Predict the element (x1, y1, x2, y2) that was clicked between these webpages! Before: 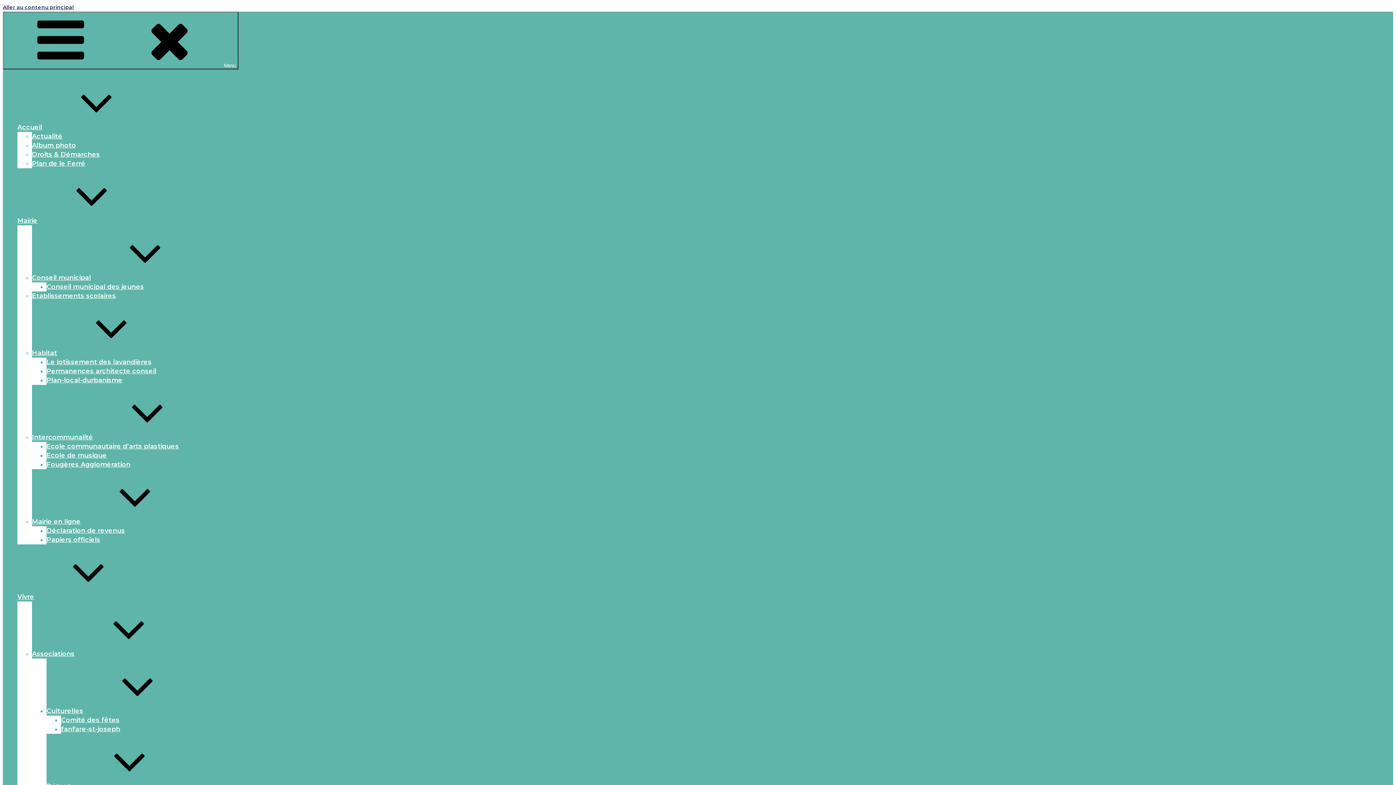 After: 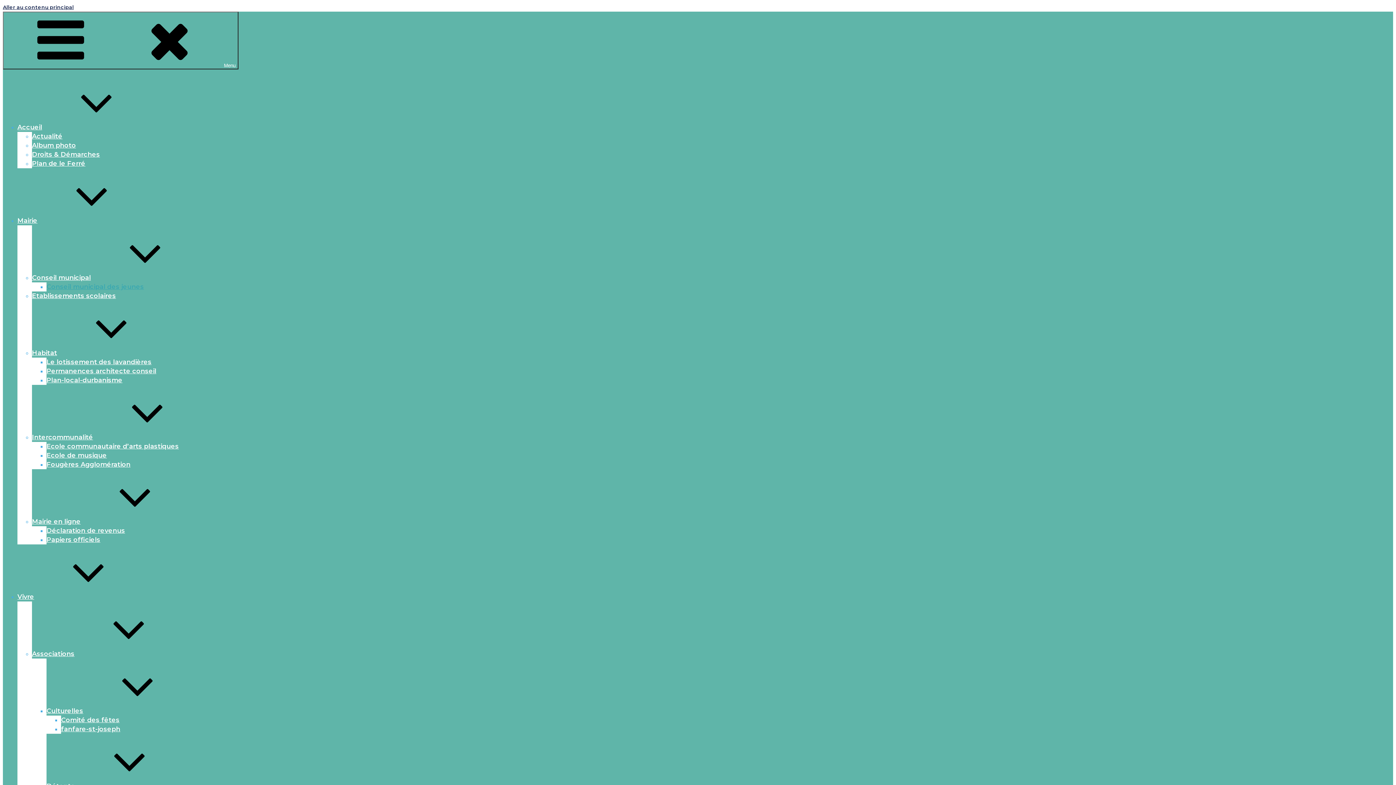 Action: label: Conseil municipal des jeunes bbox: (46, 282, 144, 290)